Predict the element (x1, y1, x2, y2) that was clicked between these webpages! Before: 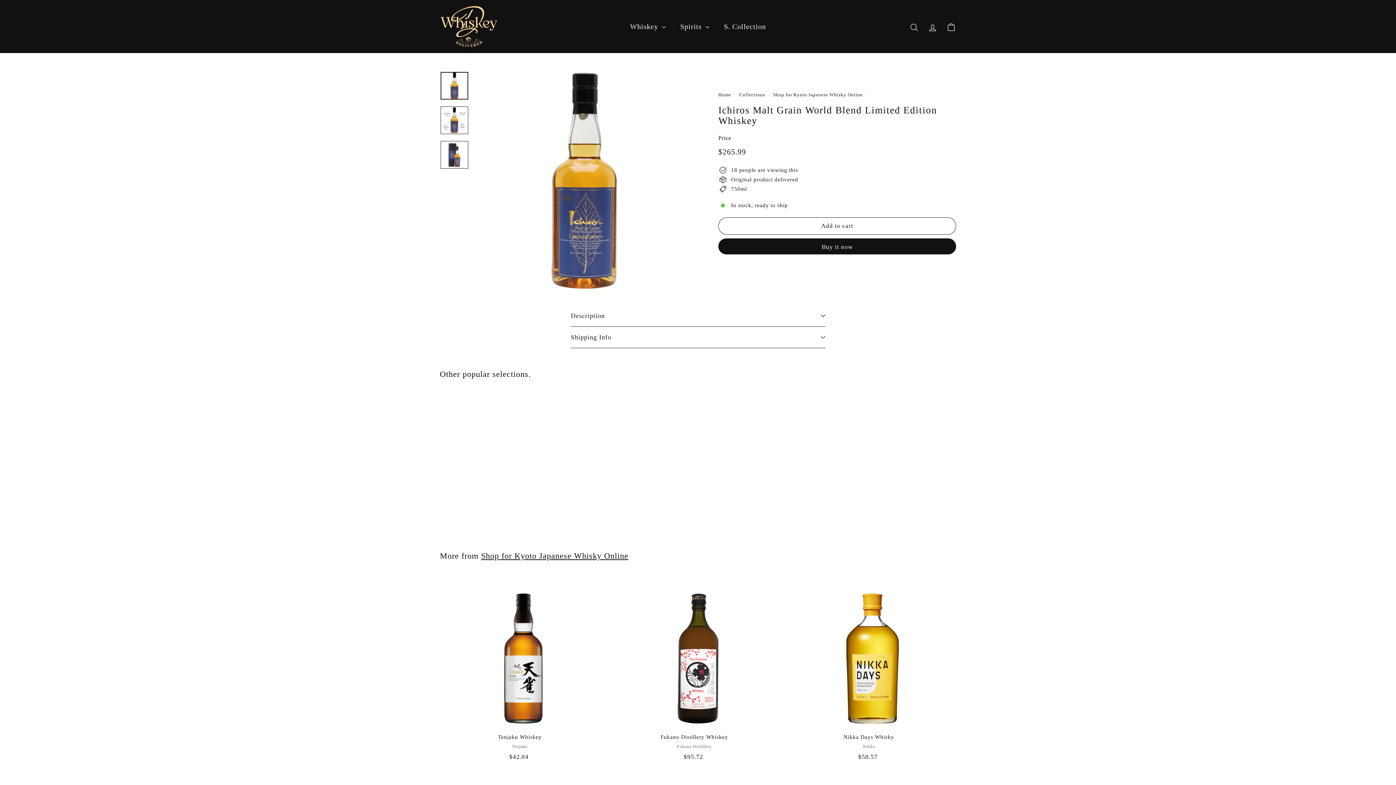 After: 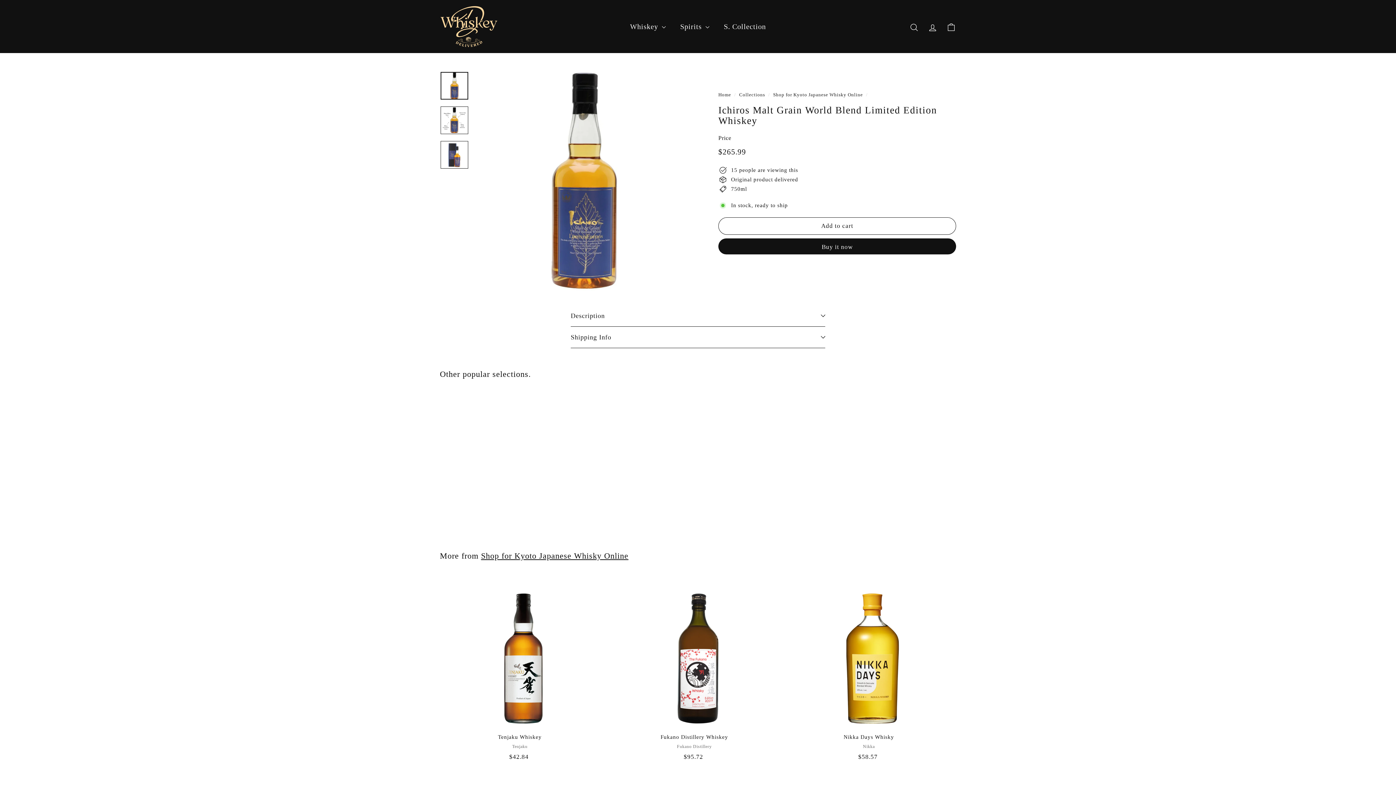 Action: bbox: (440, 71, 468, 99)